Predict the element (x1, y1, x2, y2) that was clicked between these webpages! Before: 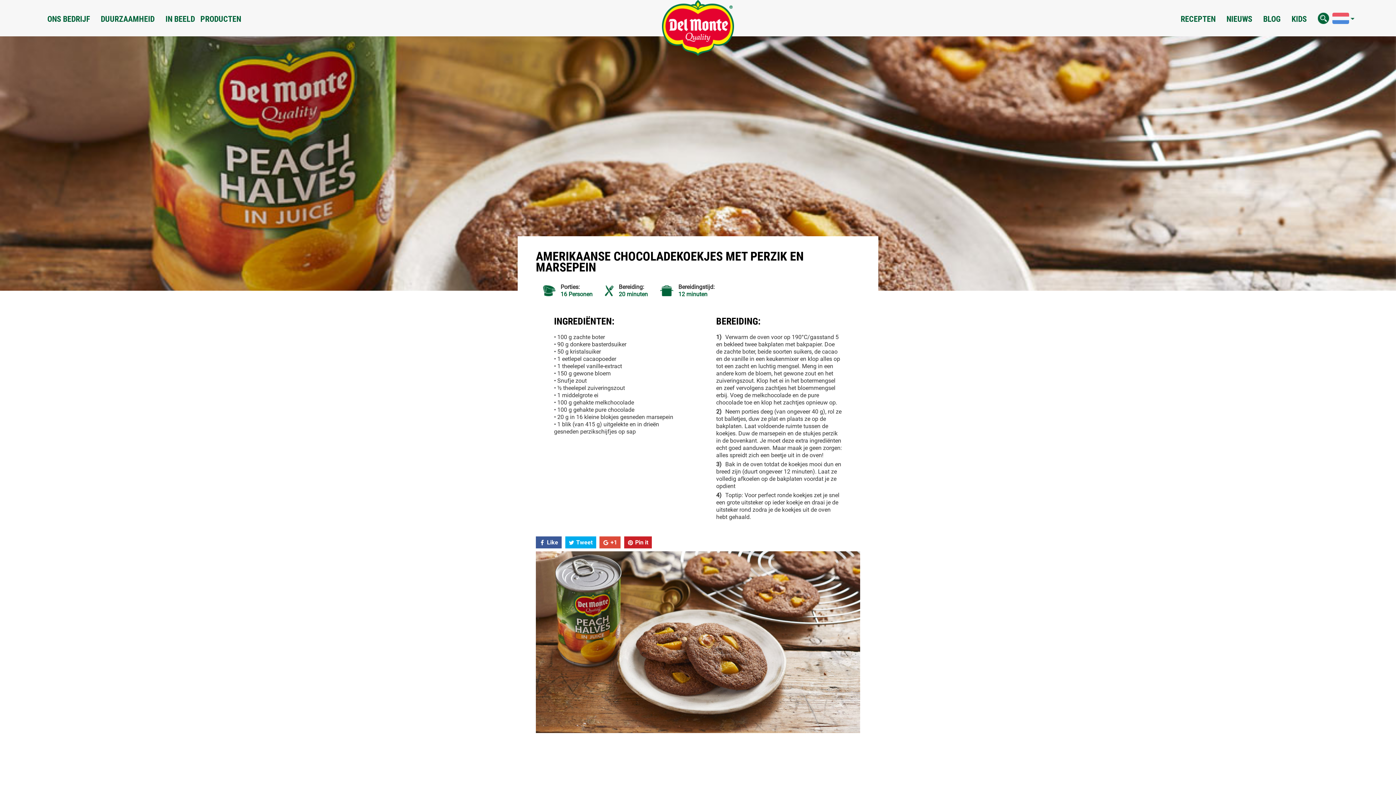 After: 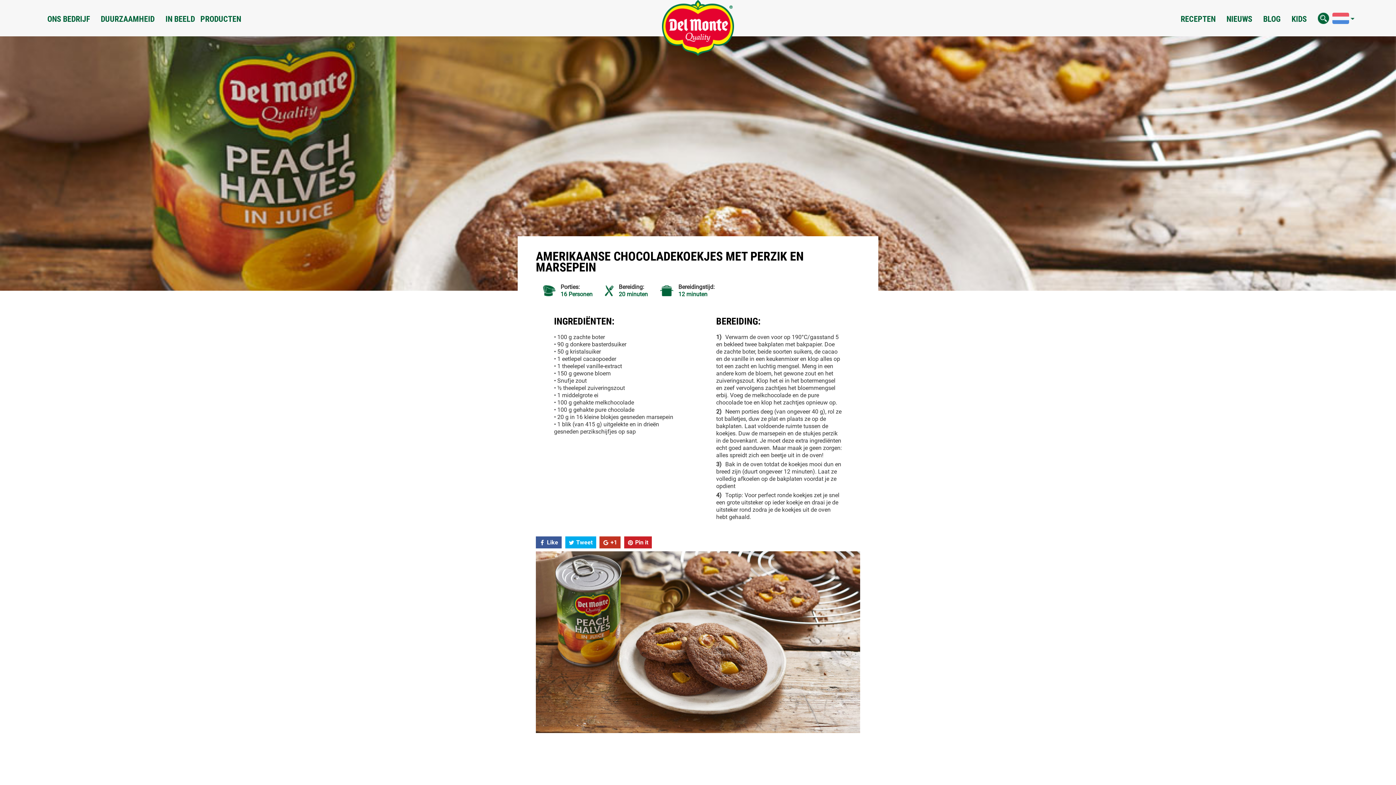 Action: bbox: (599, 536, 620, 548) label: +1